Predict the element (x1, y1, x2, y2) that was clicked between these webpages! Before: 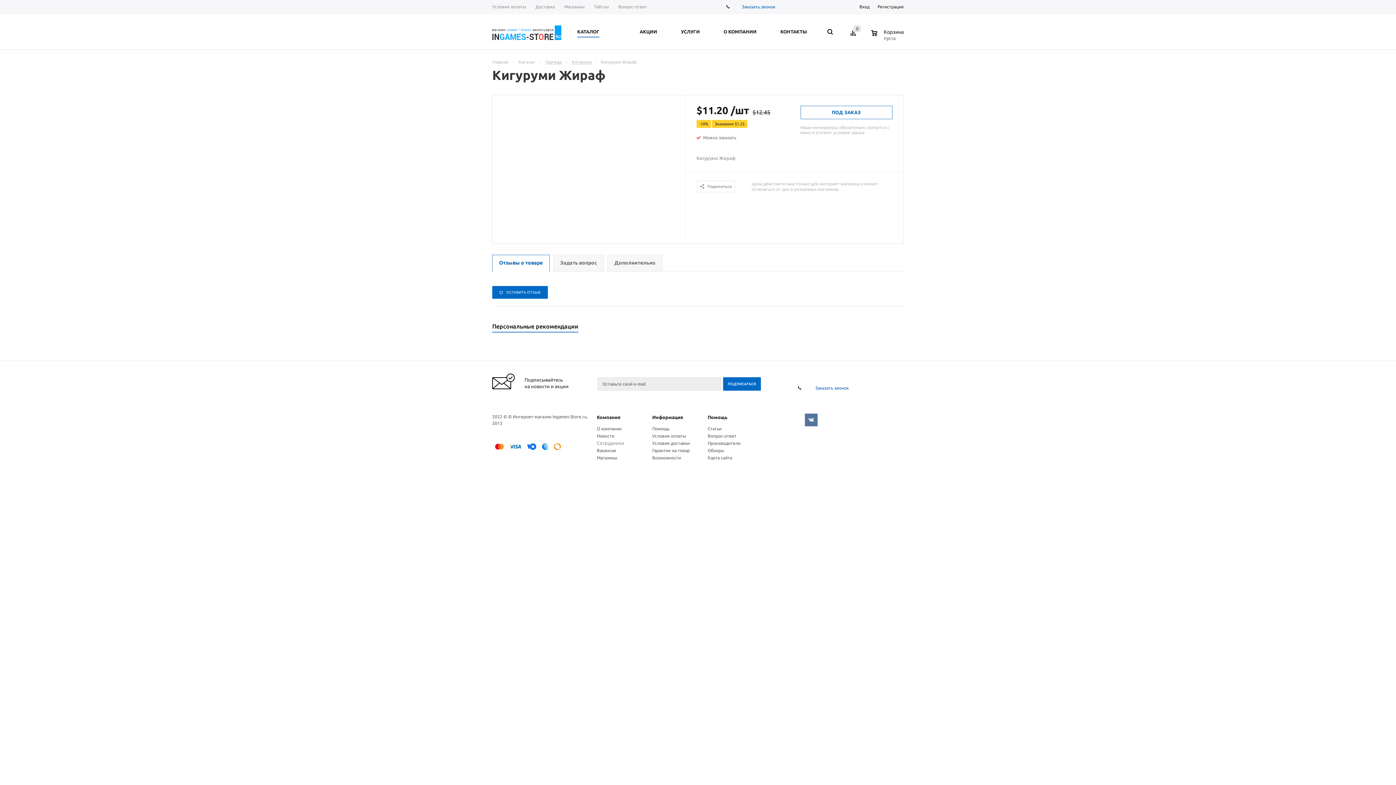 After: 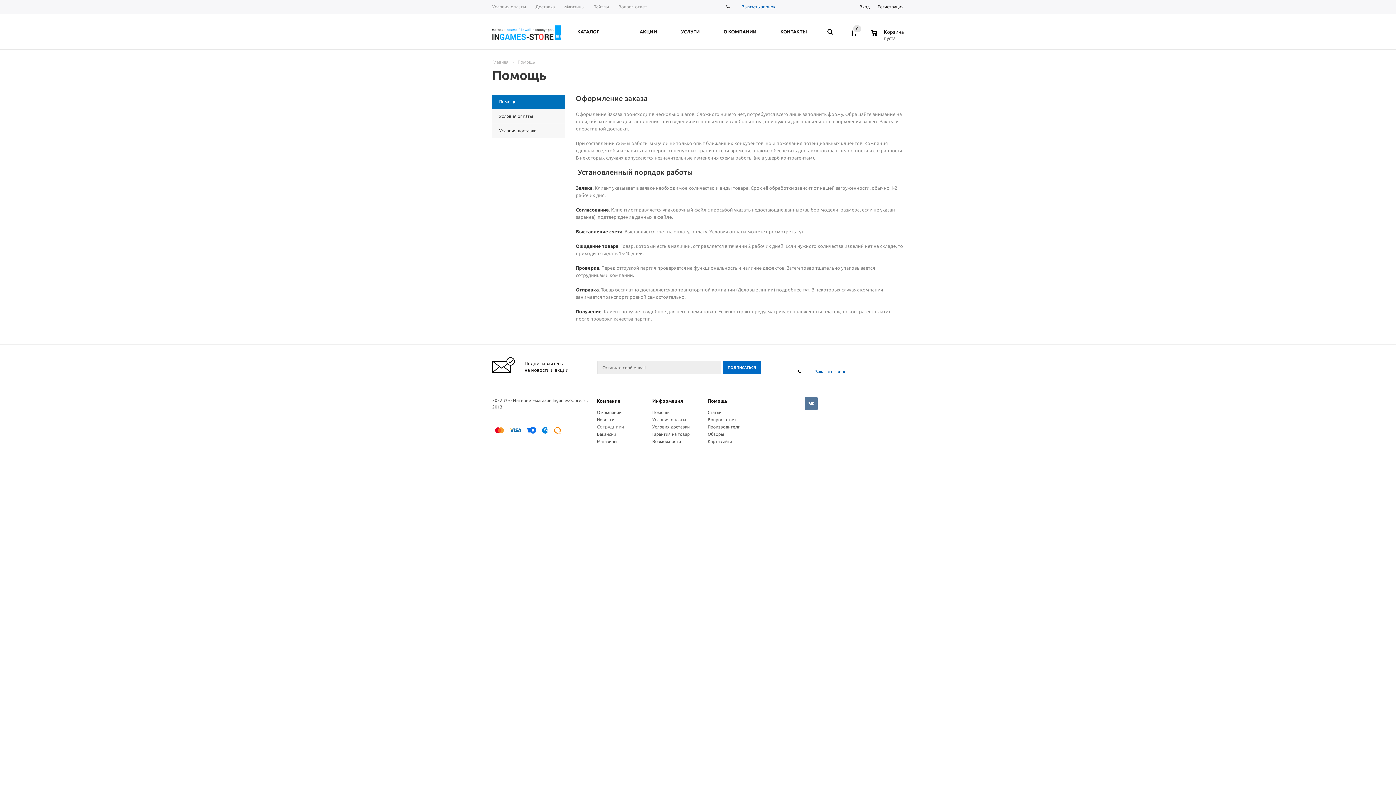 Action: label: Помощь bbox: (652, 426, 669, 431)